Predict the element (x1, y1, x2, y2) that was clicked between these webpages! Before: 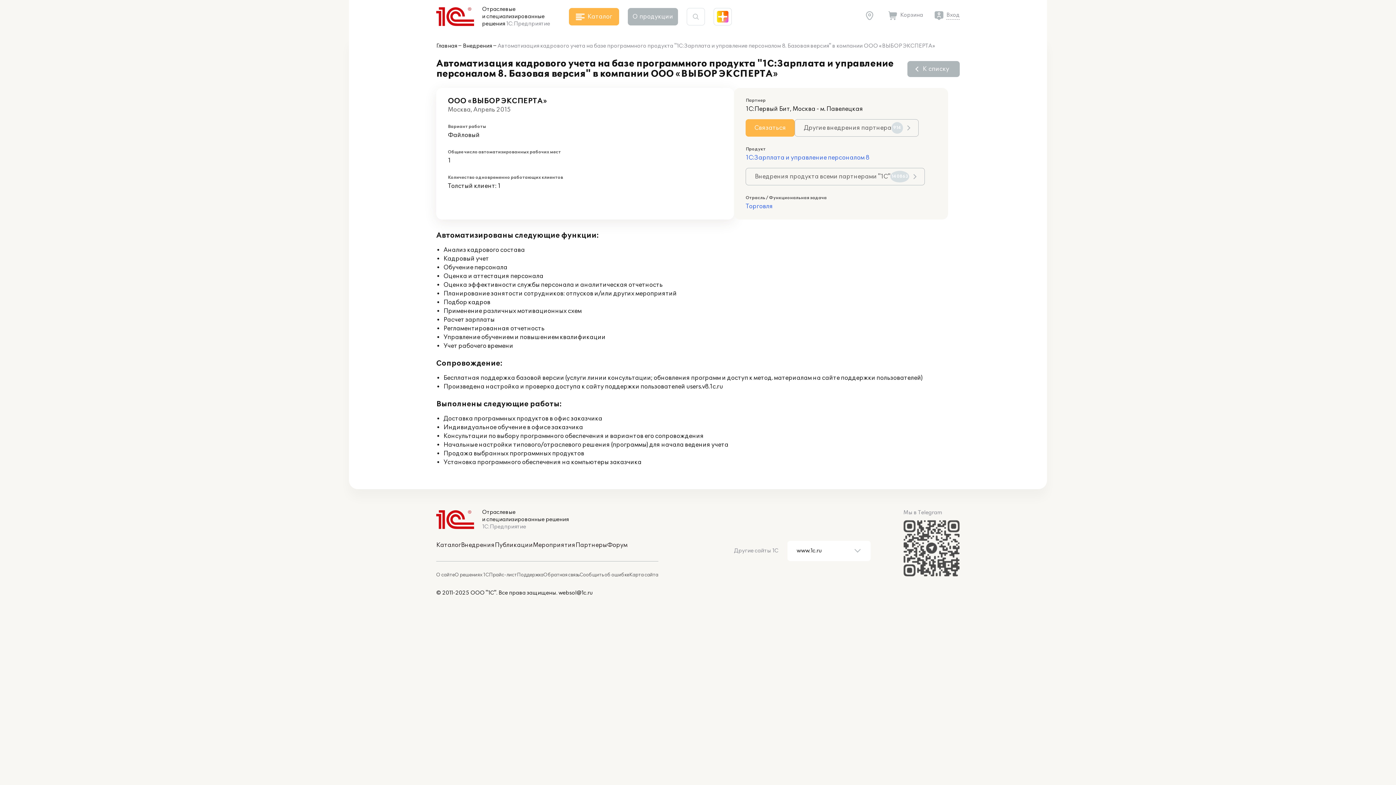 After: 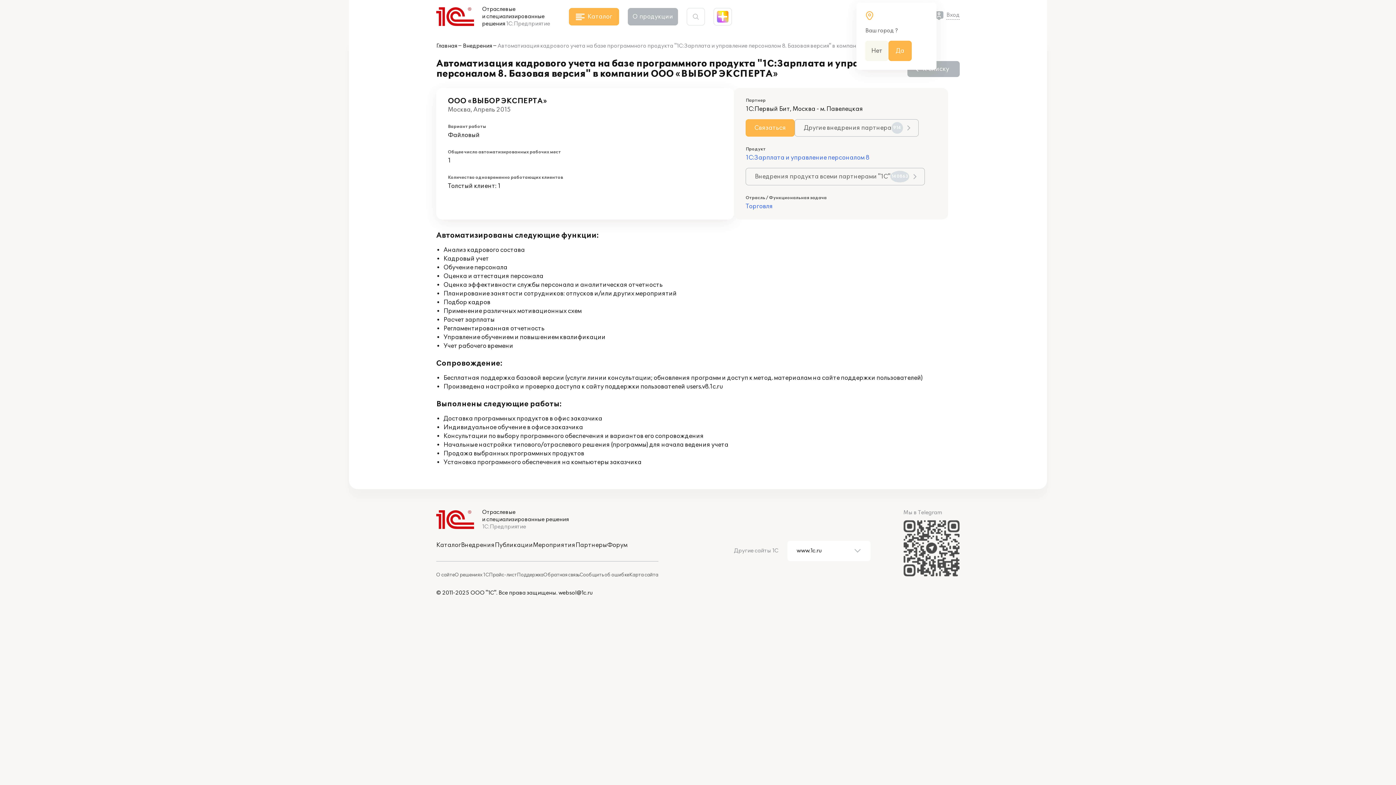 Action: bbox: (865, 11, 877, 19)